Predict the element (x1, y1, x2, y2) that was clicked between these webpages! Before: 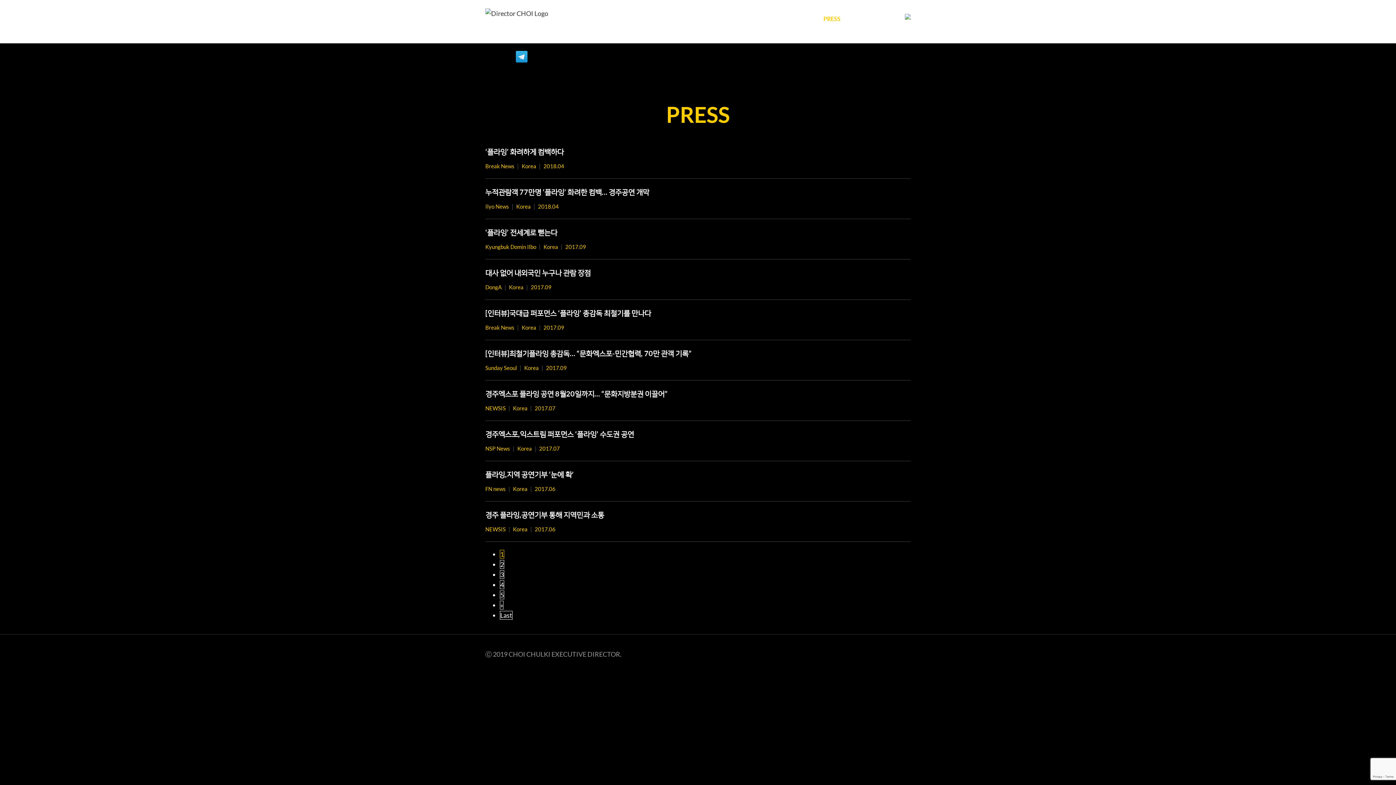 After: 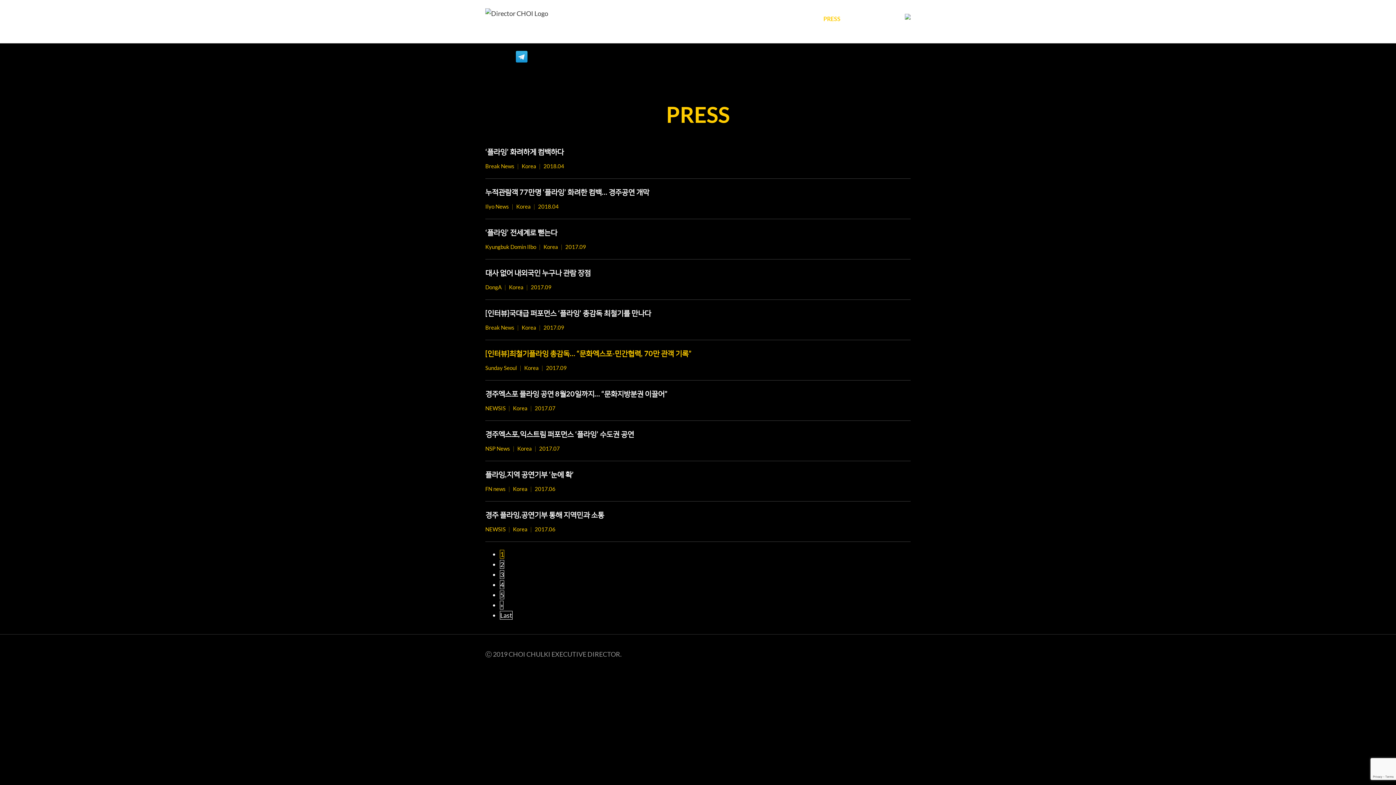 Action: label: [인터뷰]최철기플라잉 총감독… “문화엑스포-민간협력, 70만 관객 기록” bbox: (485, 349, 691, 357)